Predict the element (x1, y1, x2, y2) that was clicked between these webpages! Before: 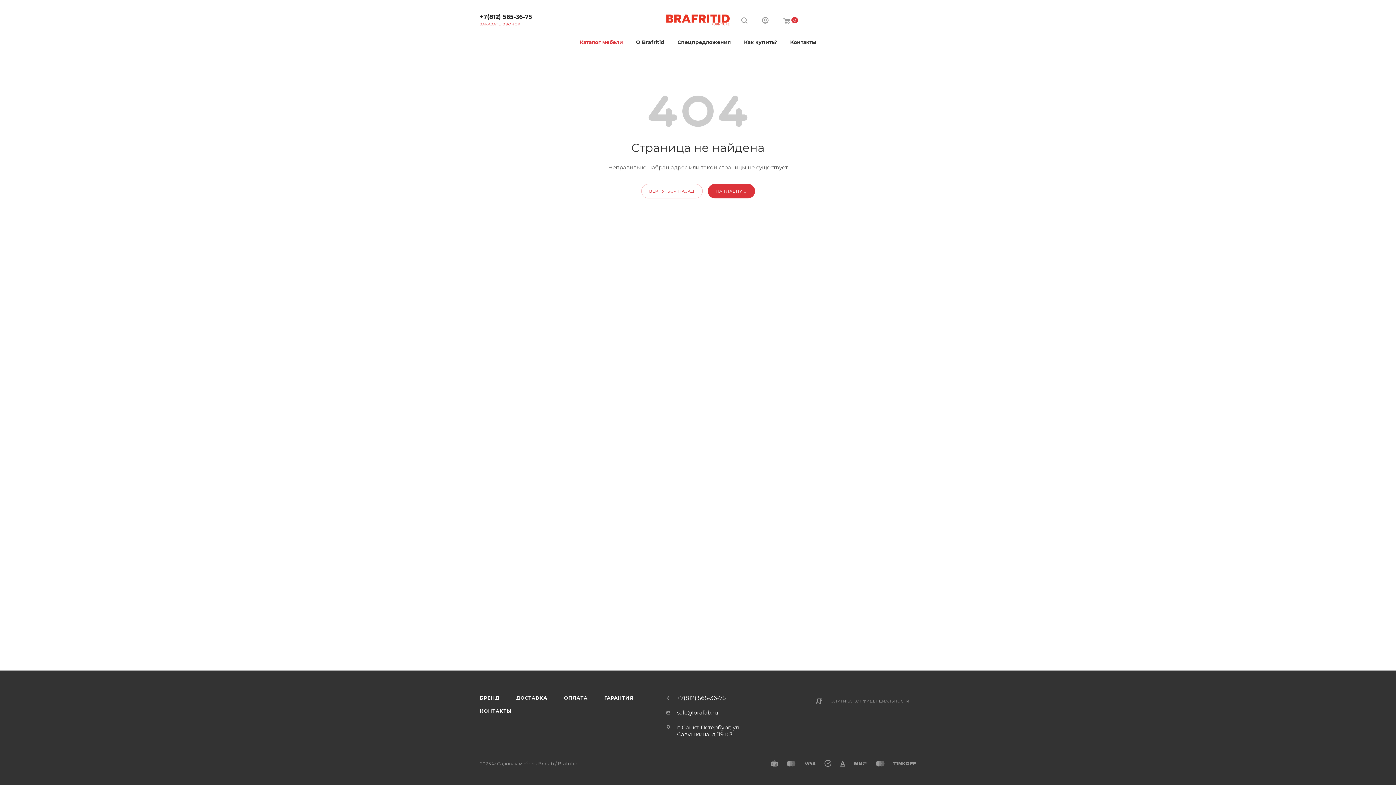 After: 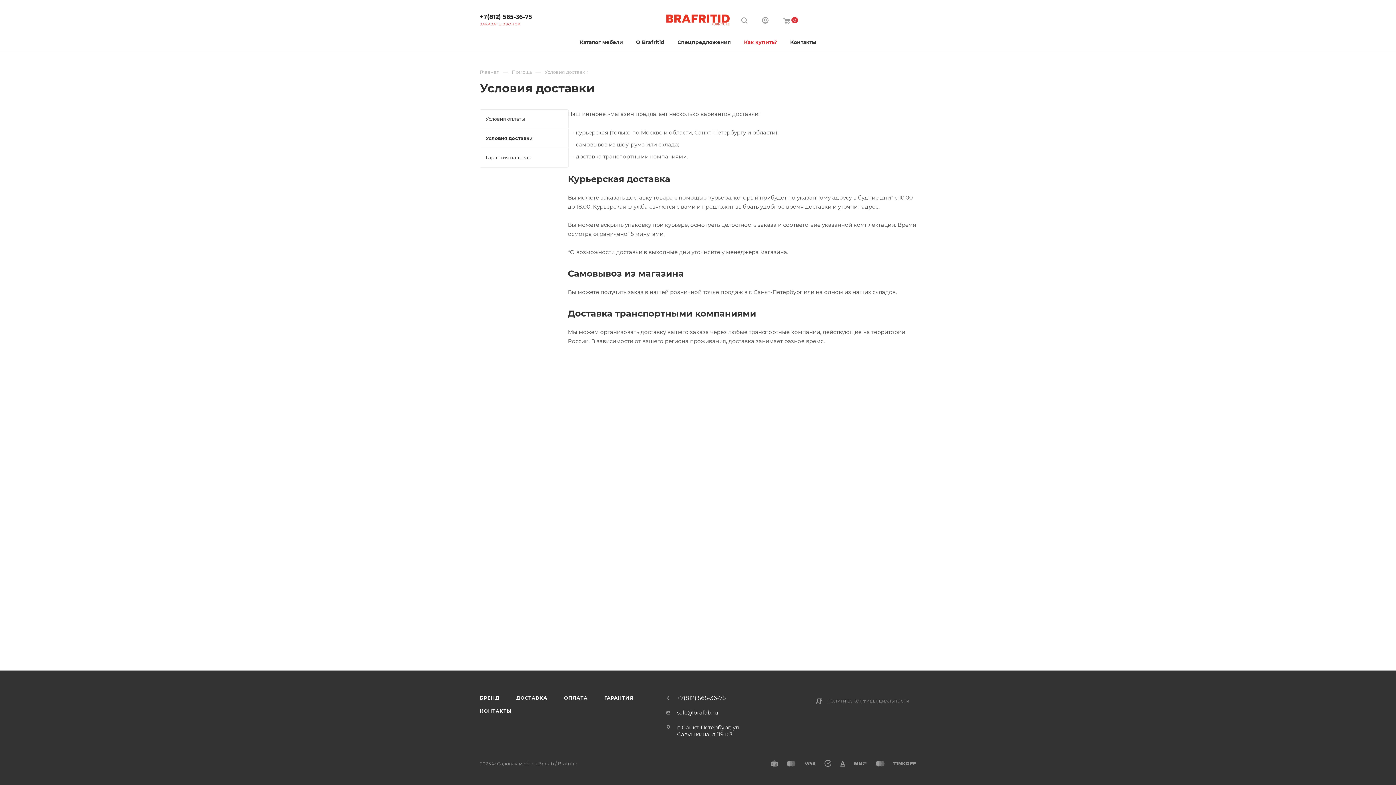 Action: label: ДОСТАВКА bbox: (508, 691, 555, 704)